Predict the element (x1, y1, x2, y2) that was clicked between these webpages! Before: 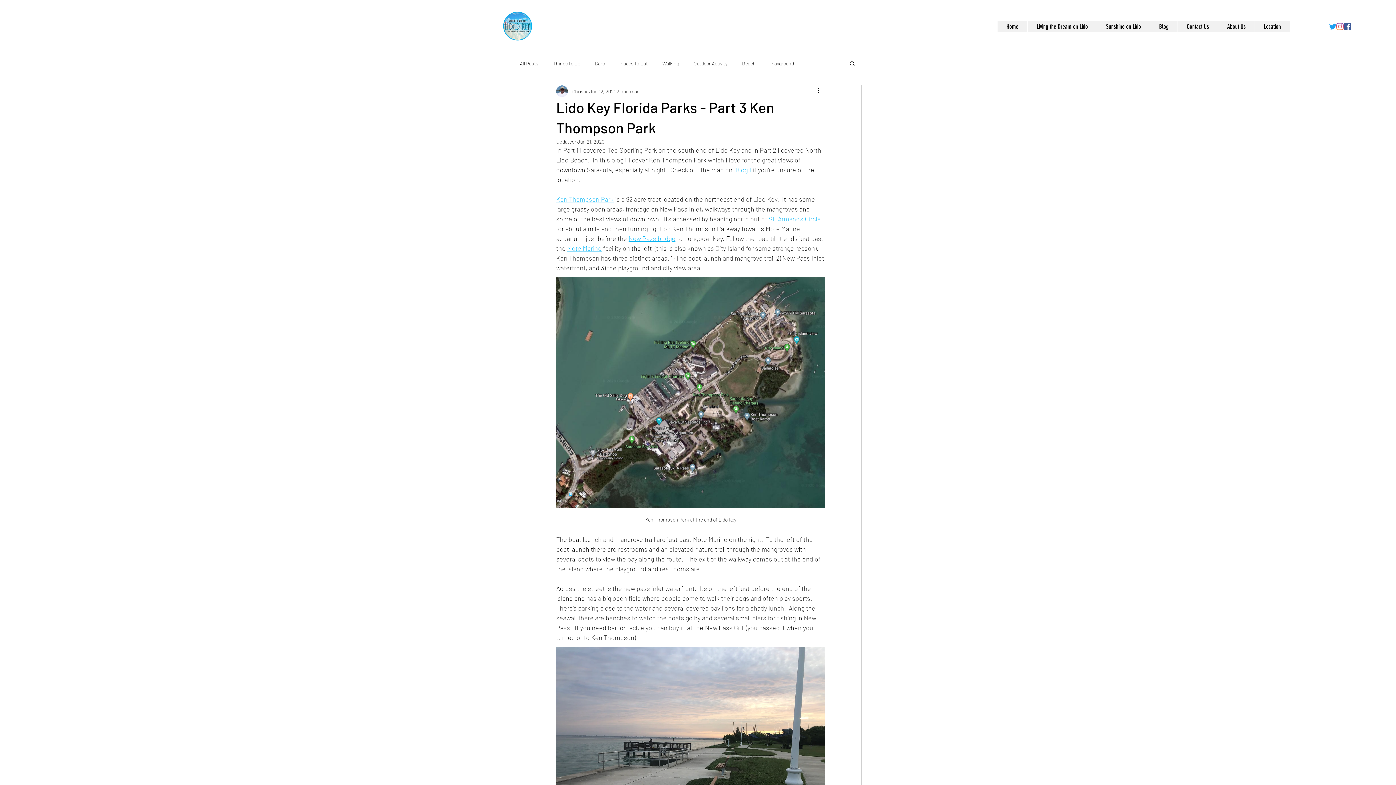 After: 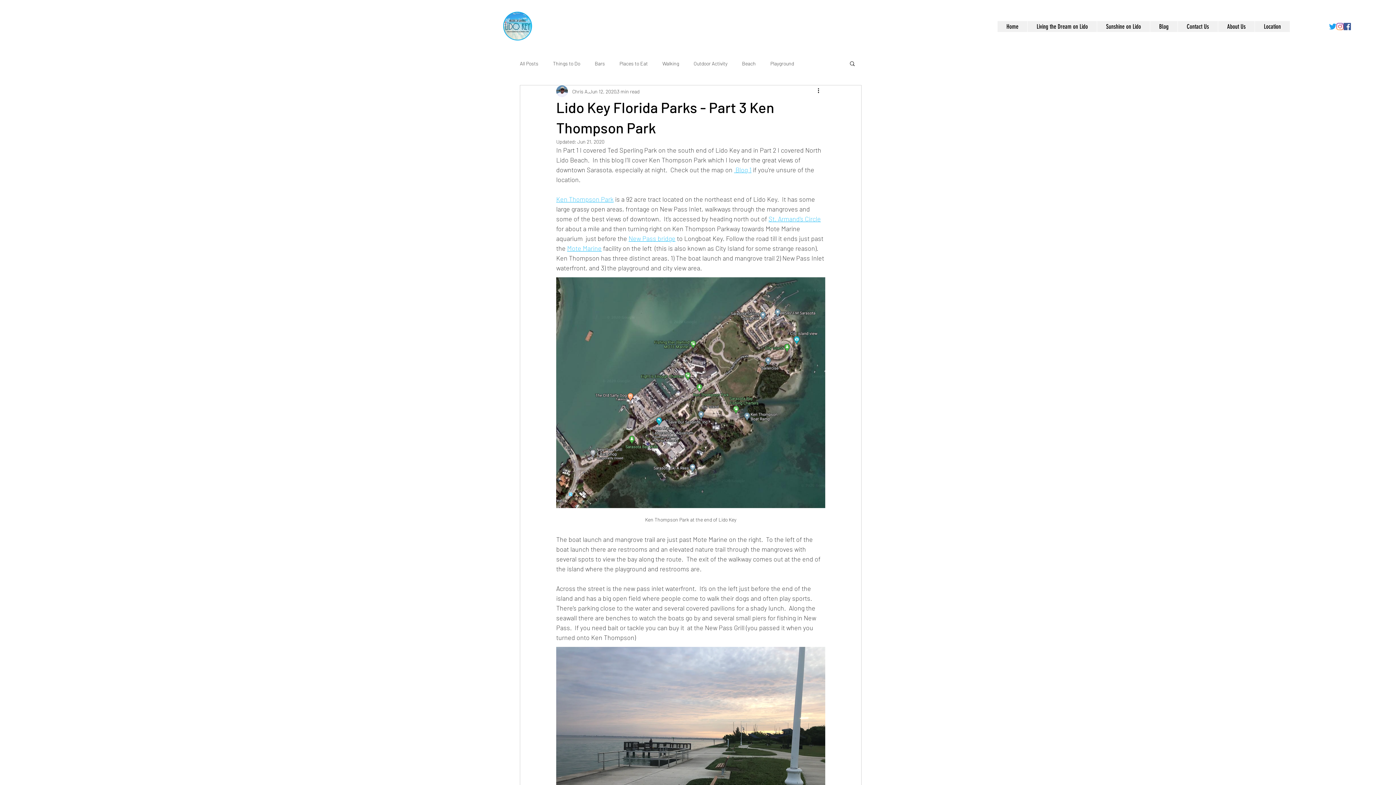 Action: label: Search bbox: (849, 60, 856, 66)